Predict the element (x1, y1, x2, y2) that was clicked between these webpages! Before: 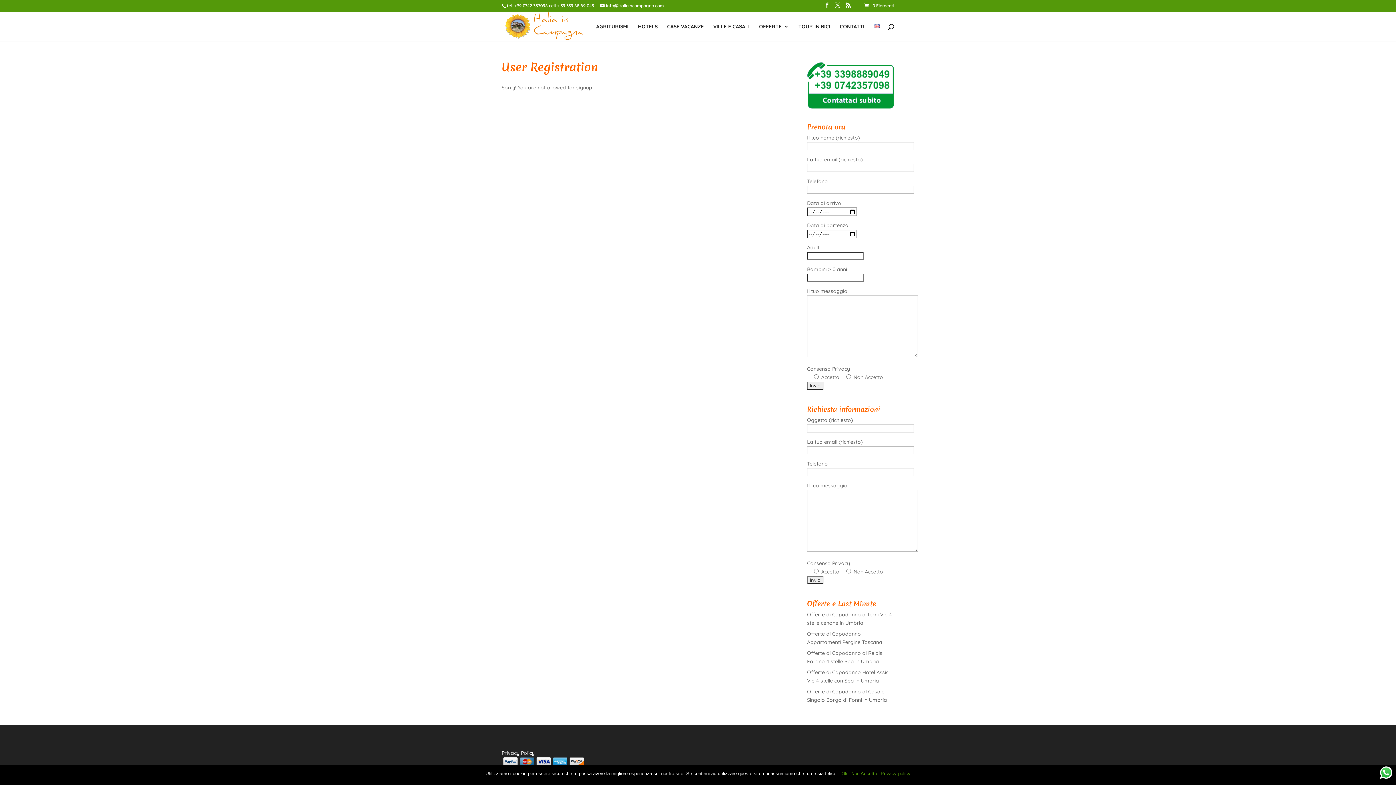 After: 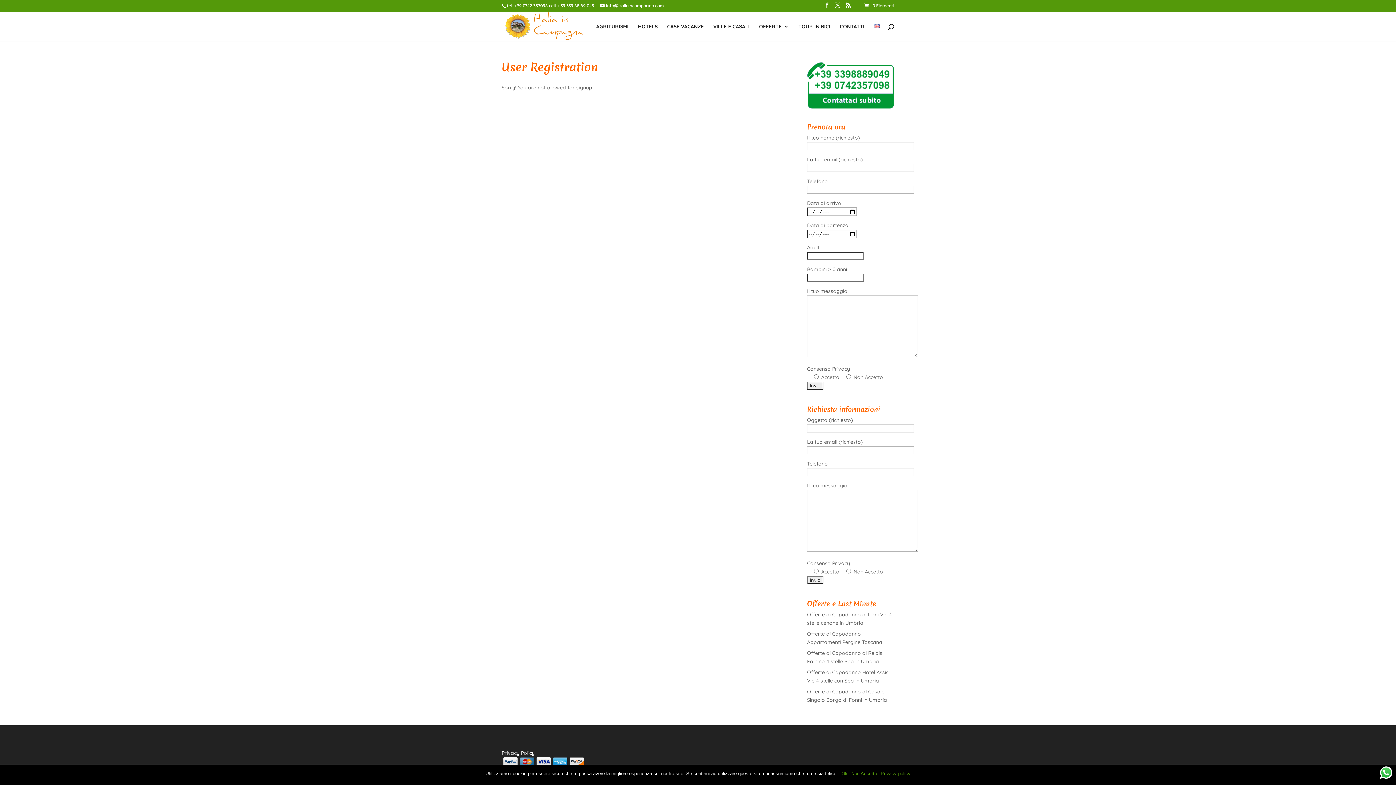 Action: bbox: (880, 770, 910, 777) label: Privacy policy